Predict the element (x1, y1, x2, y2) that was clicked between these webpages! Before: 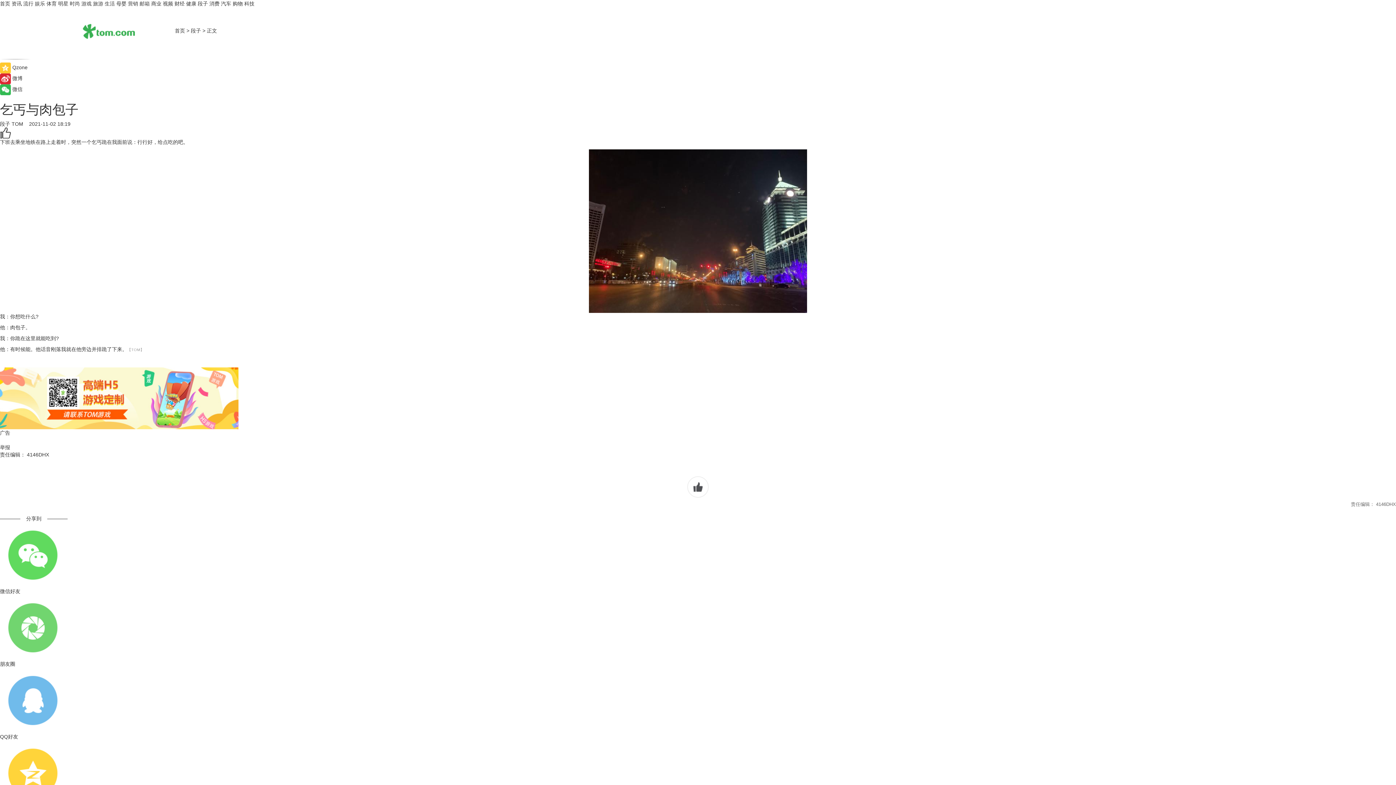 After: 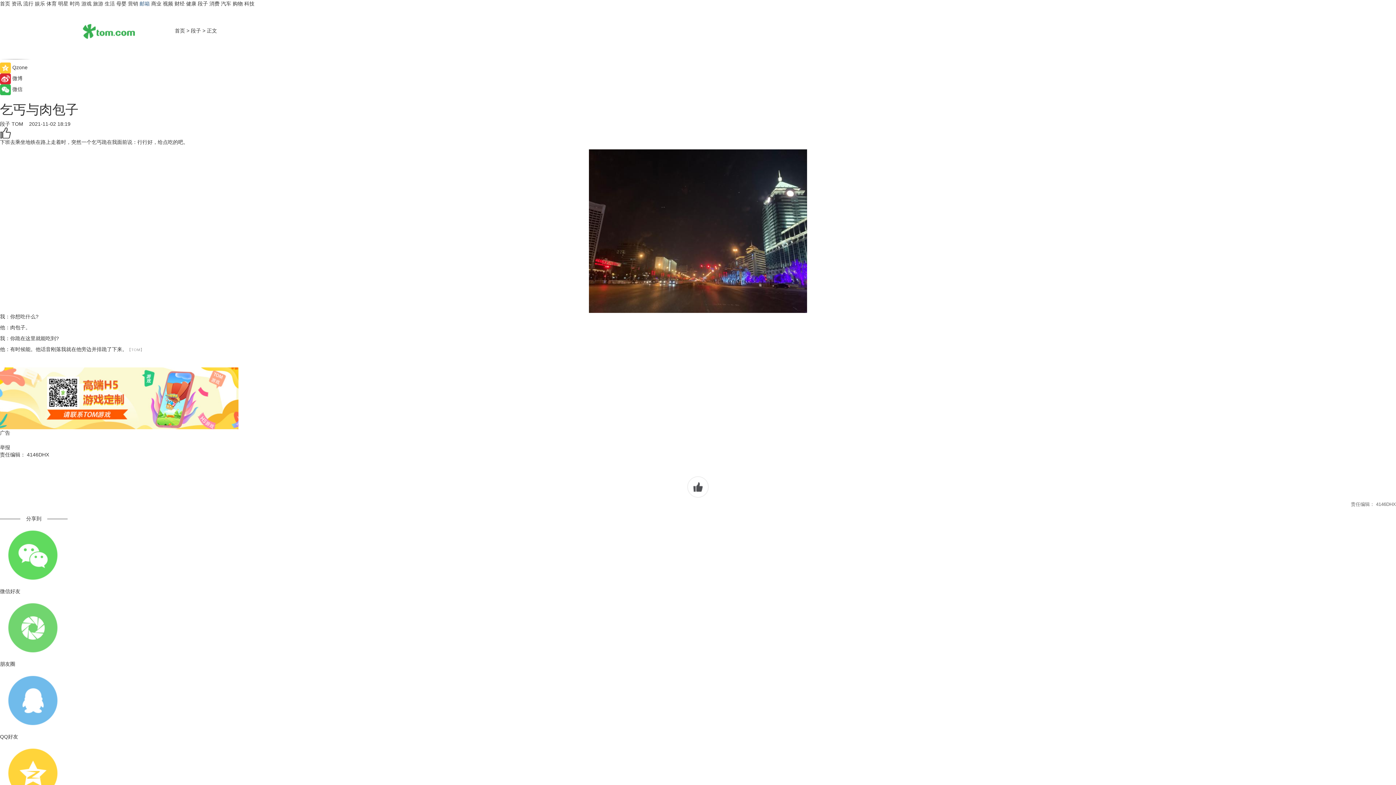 Action: label: 邮箱 bbox: (139, 0, 149, 6)